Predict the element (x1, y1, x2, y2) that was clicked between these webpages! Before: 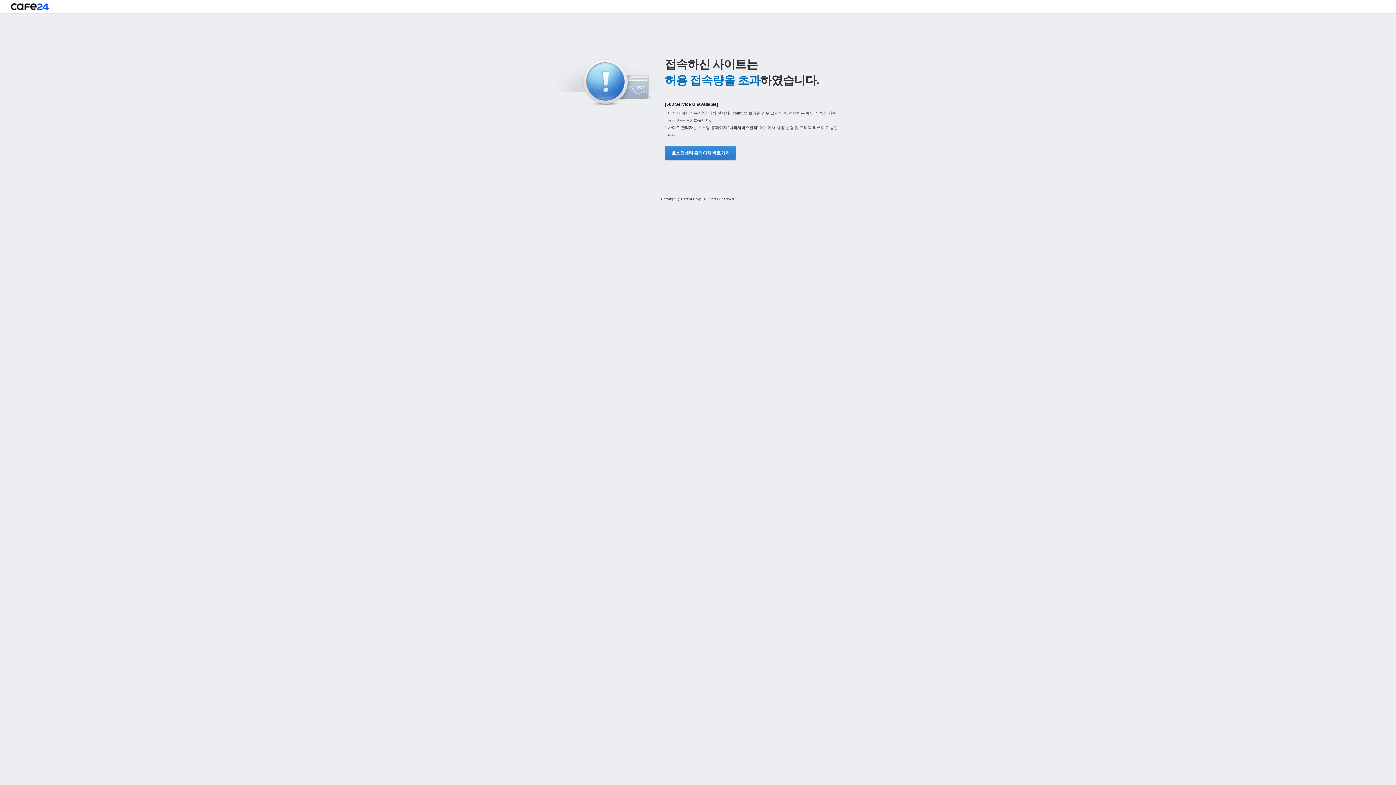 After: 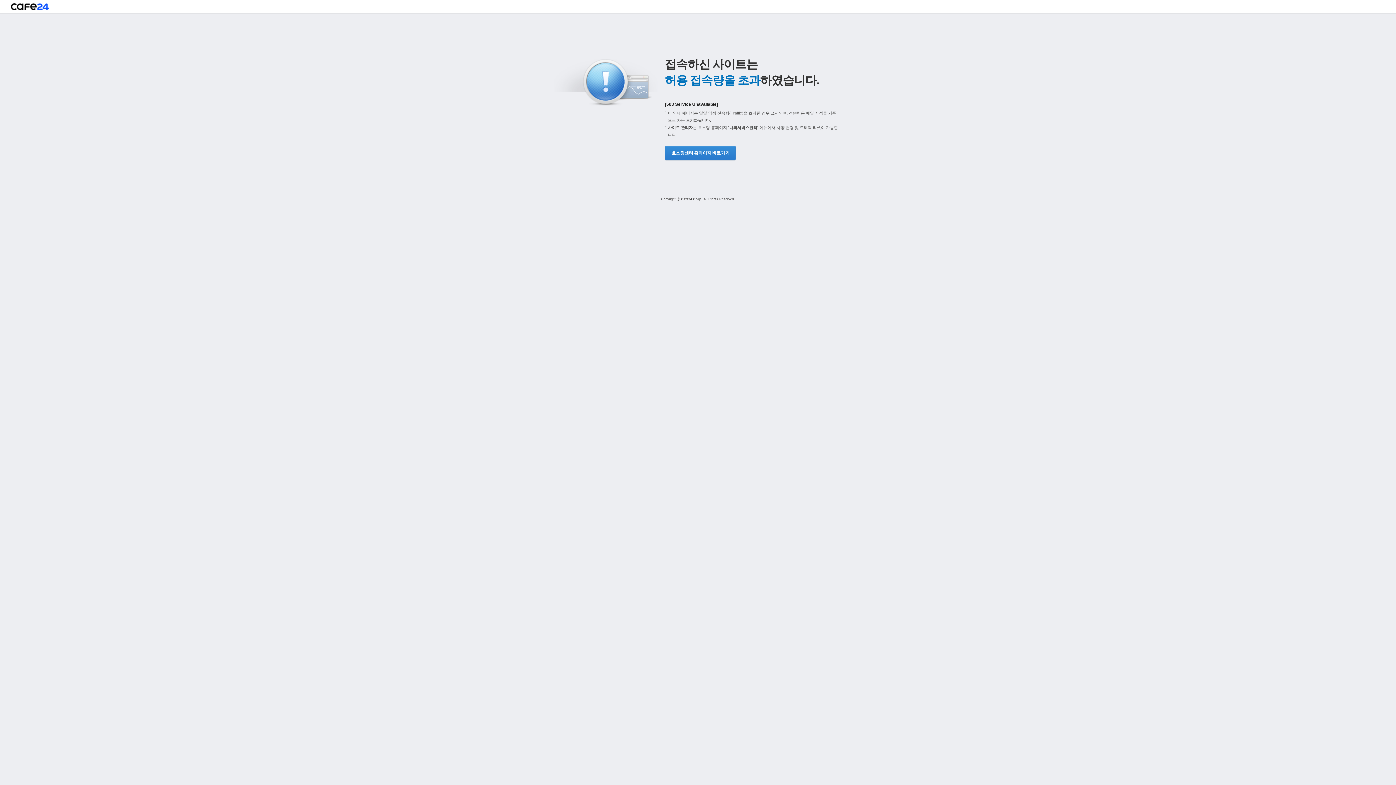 Action: label: 호스팅센터 홈페이지 바로가기 bbox: (665, 145, 734, 160)